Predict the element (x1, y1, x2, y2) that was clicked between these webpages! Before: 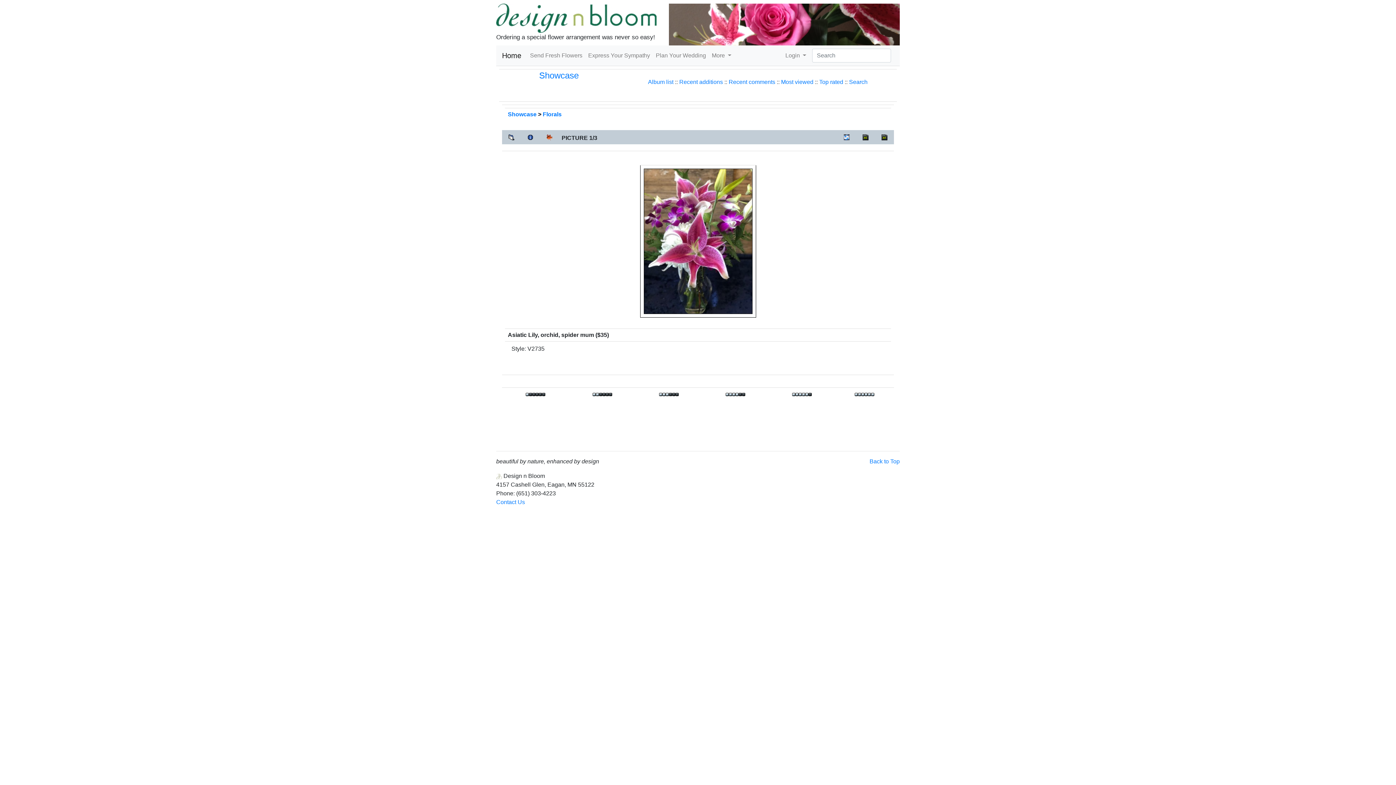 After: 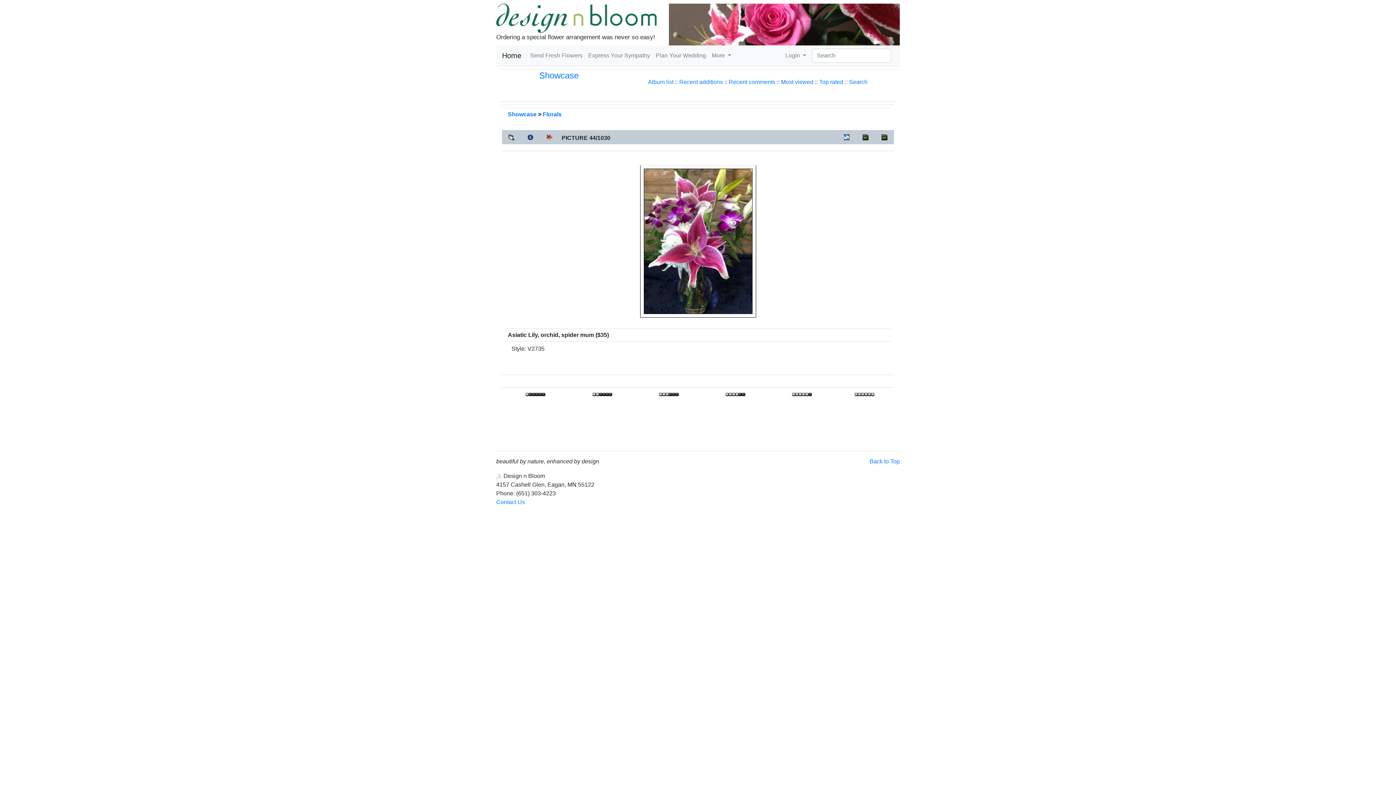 Action: bbox: (659, 391, 678, 397) label: 
